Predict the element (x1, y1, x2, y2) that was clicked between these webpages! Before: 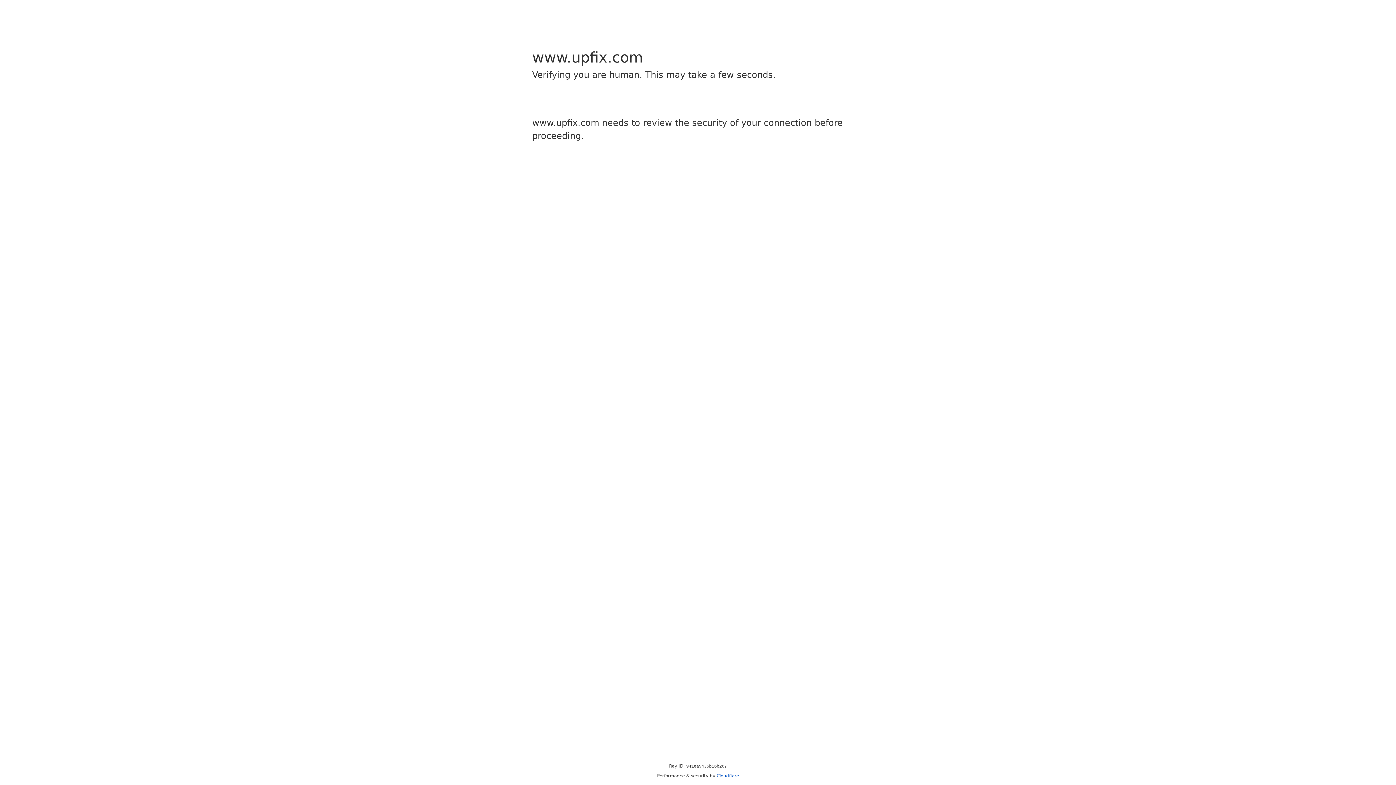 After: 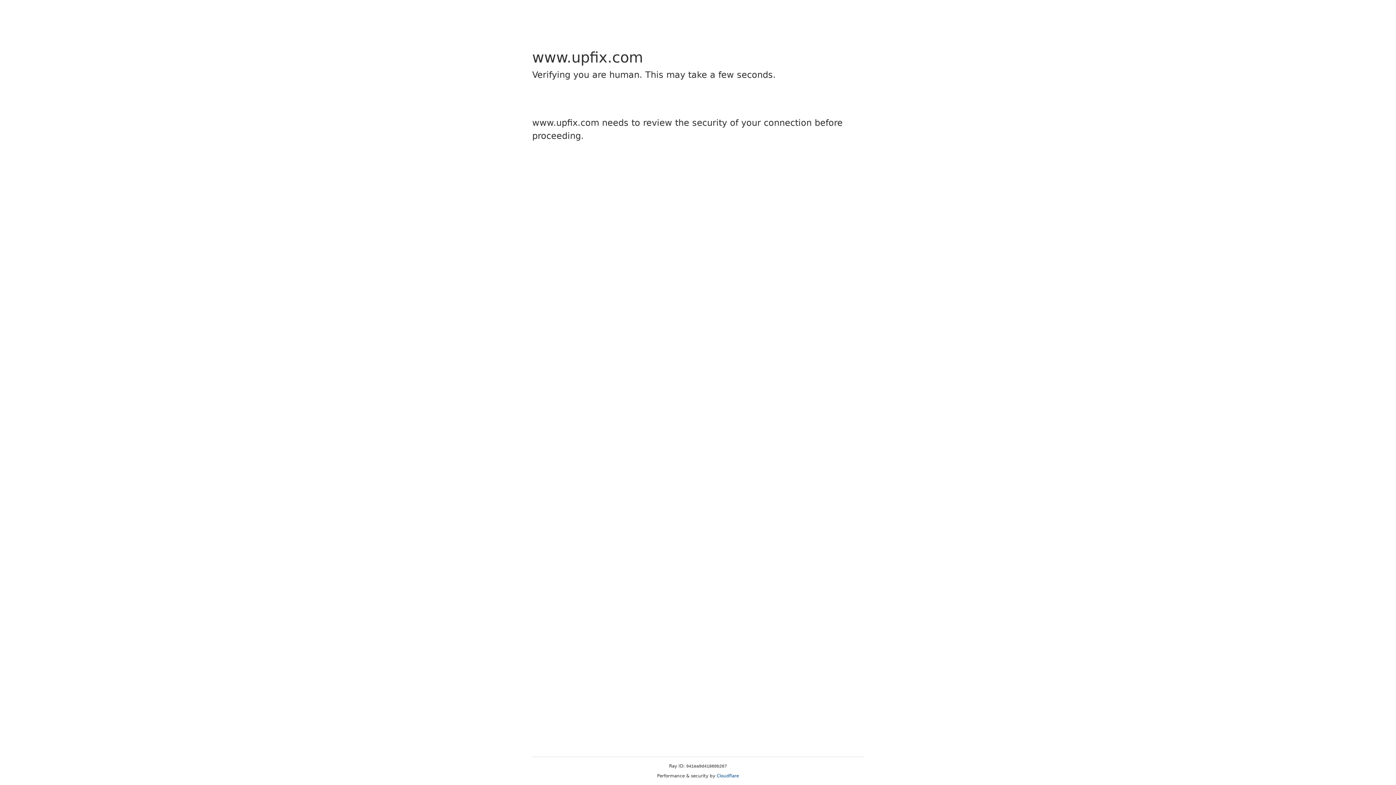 Action: bbox: (716, 773, 739, 778) label: Cloudflare